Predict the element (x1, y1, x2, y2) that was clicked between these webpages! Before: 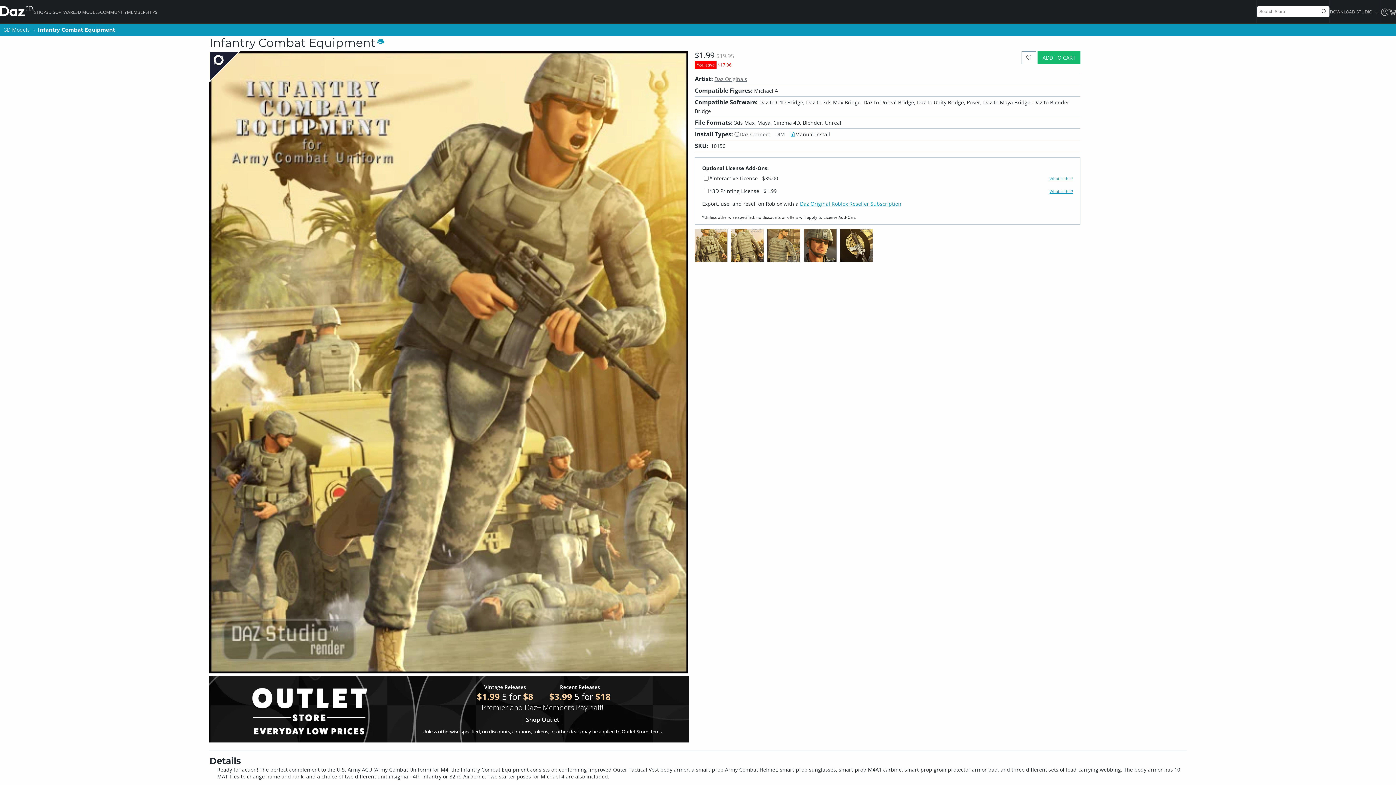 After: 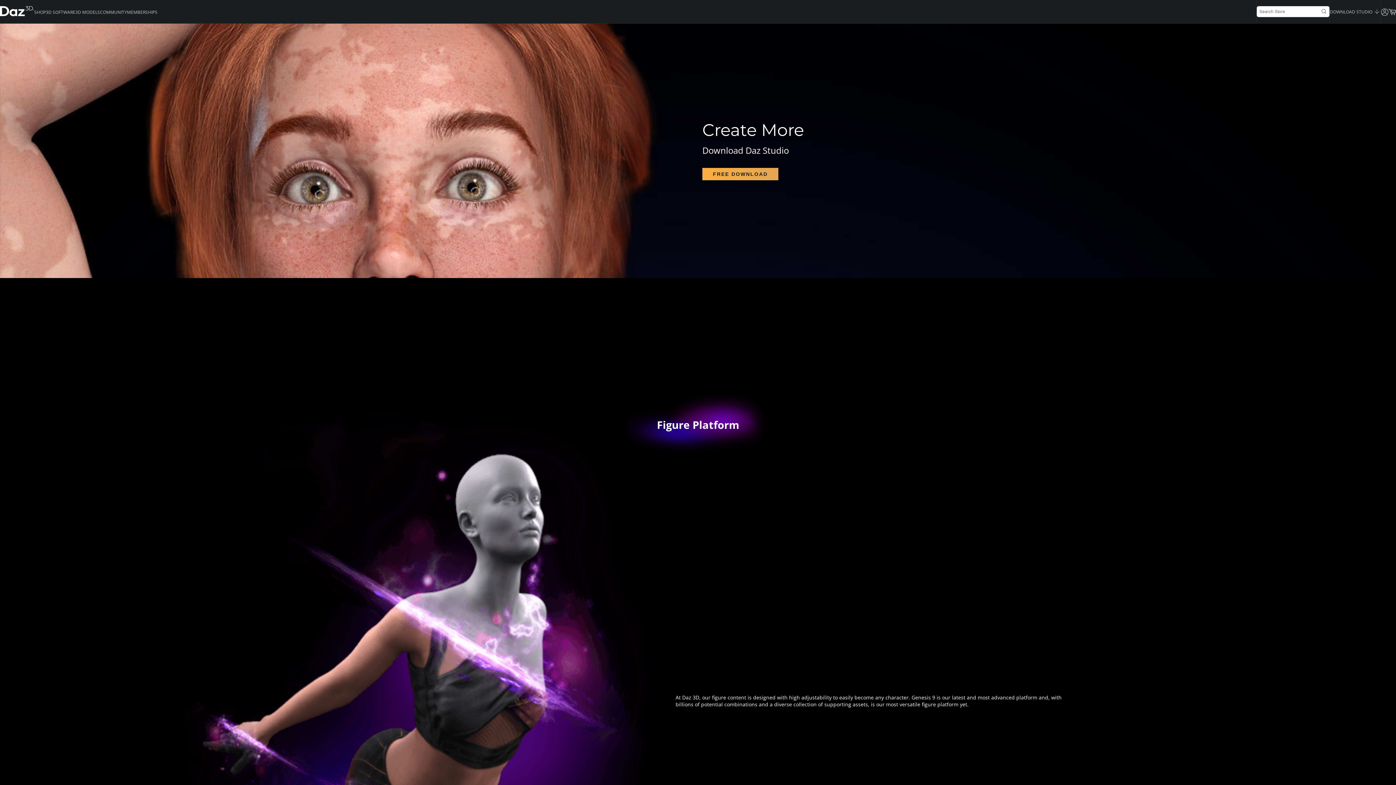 Action: label: 3D SOFTWARE bbox: (45, 9, 75, 16)